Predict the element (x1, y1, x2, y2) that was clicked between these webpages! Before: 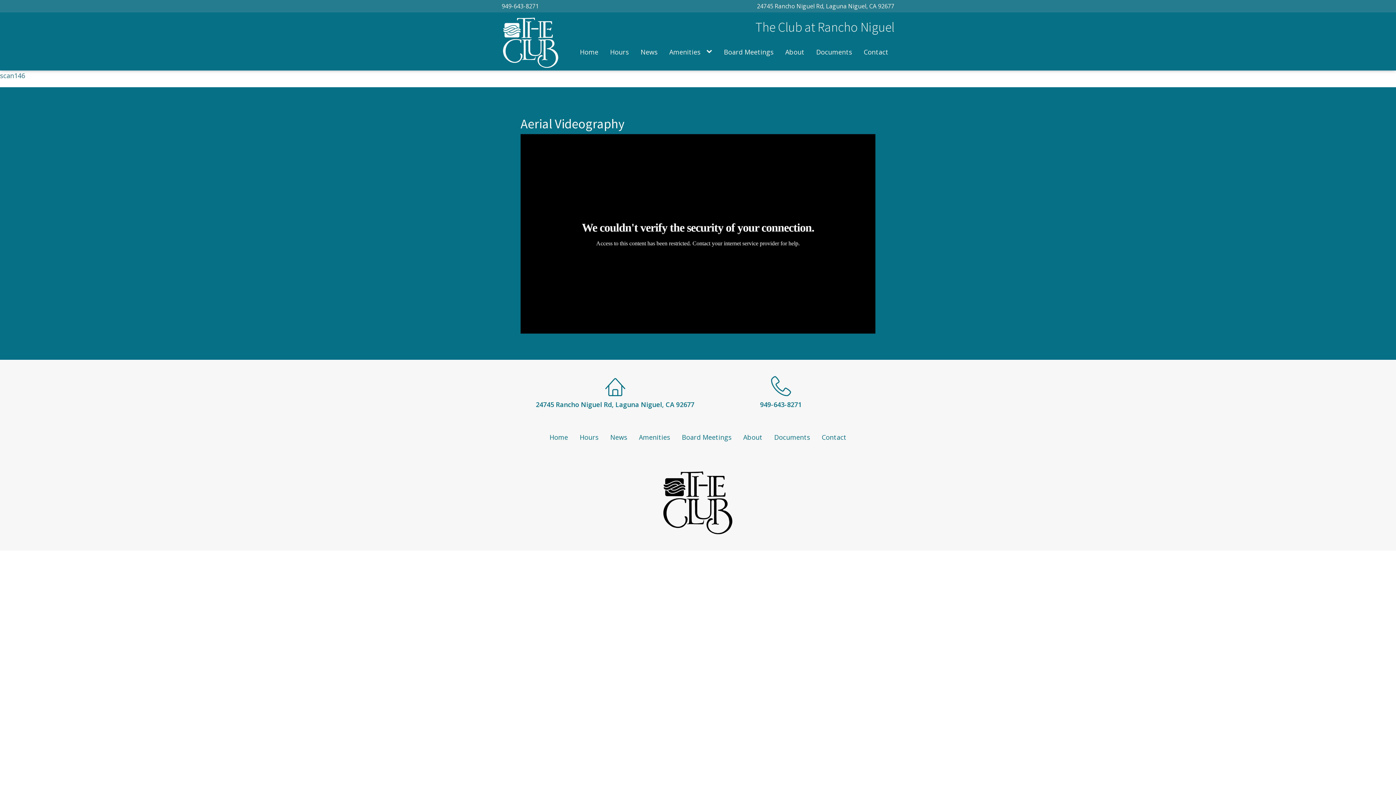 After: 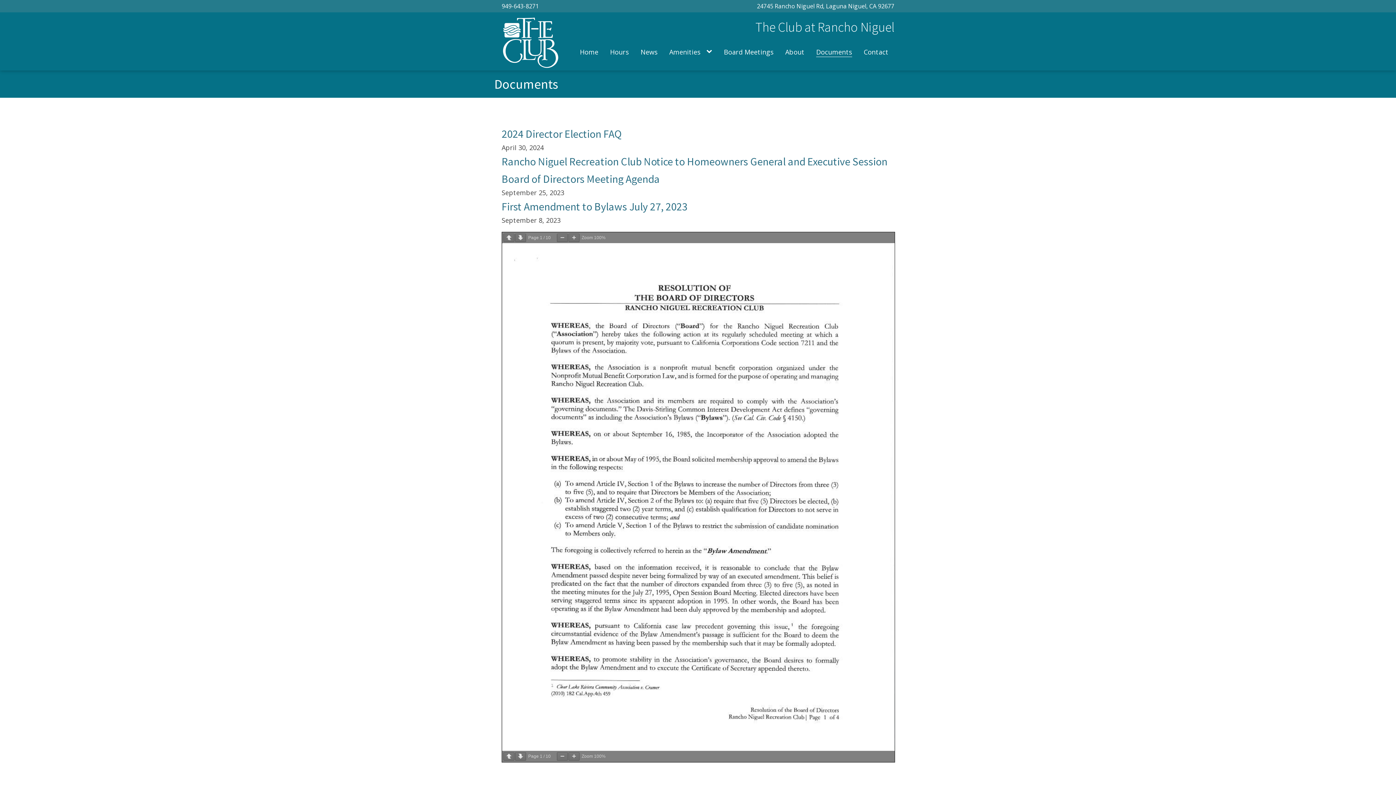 Action: label: Documents bbox: (810, 43, 858, 59)